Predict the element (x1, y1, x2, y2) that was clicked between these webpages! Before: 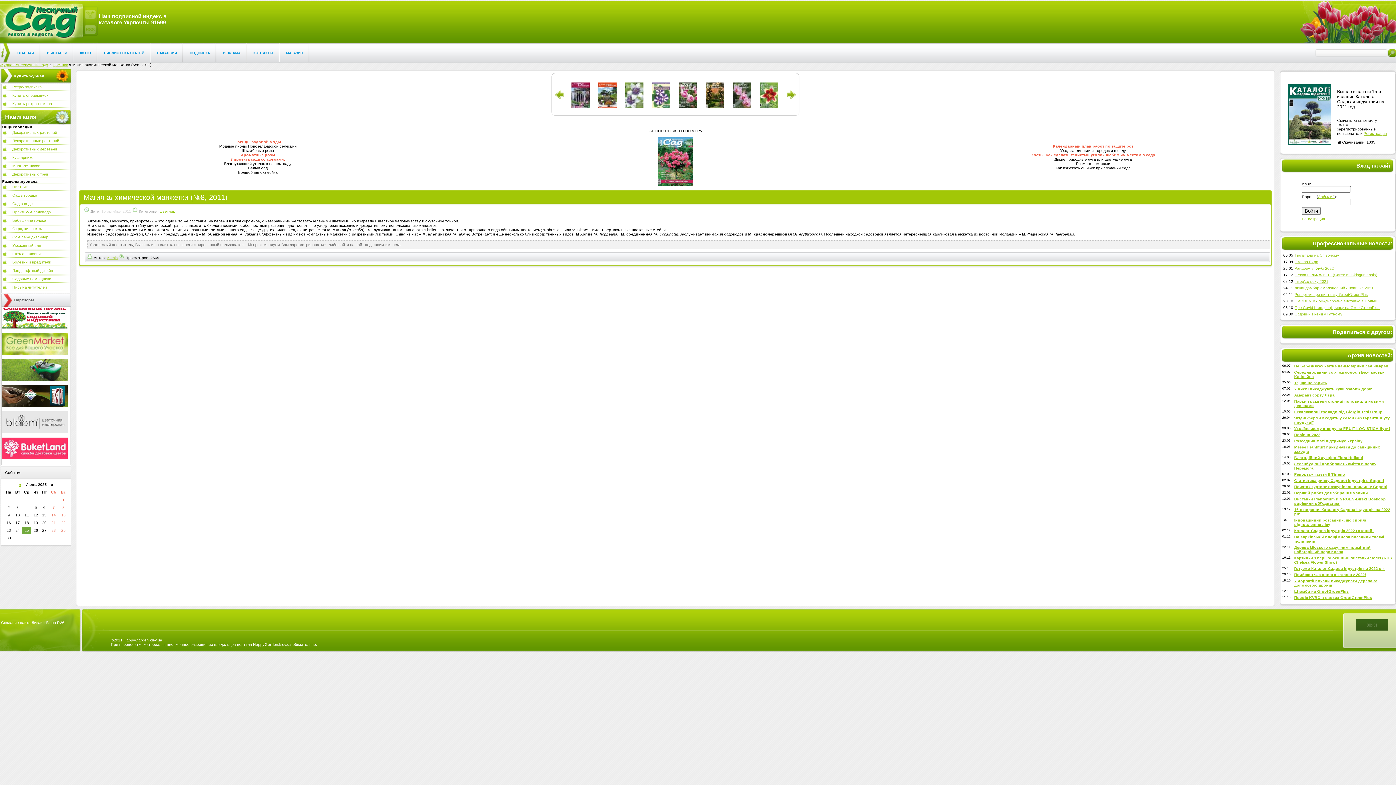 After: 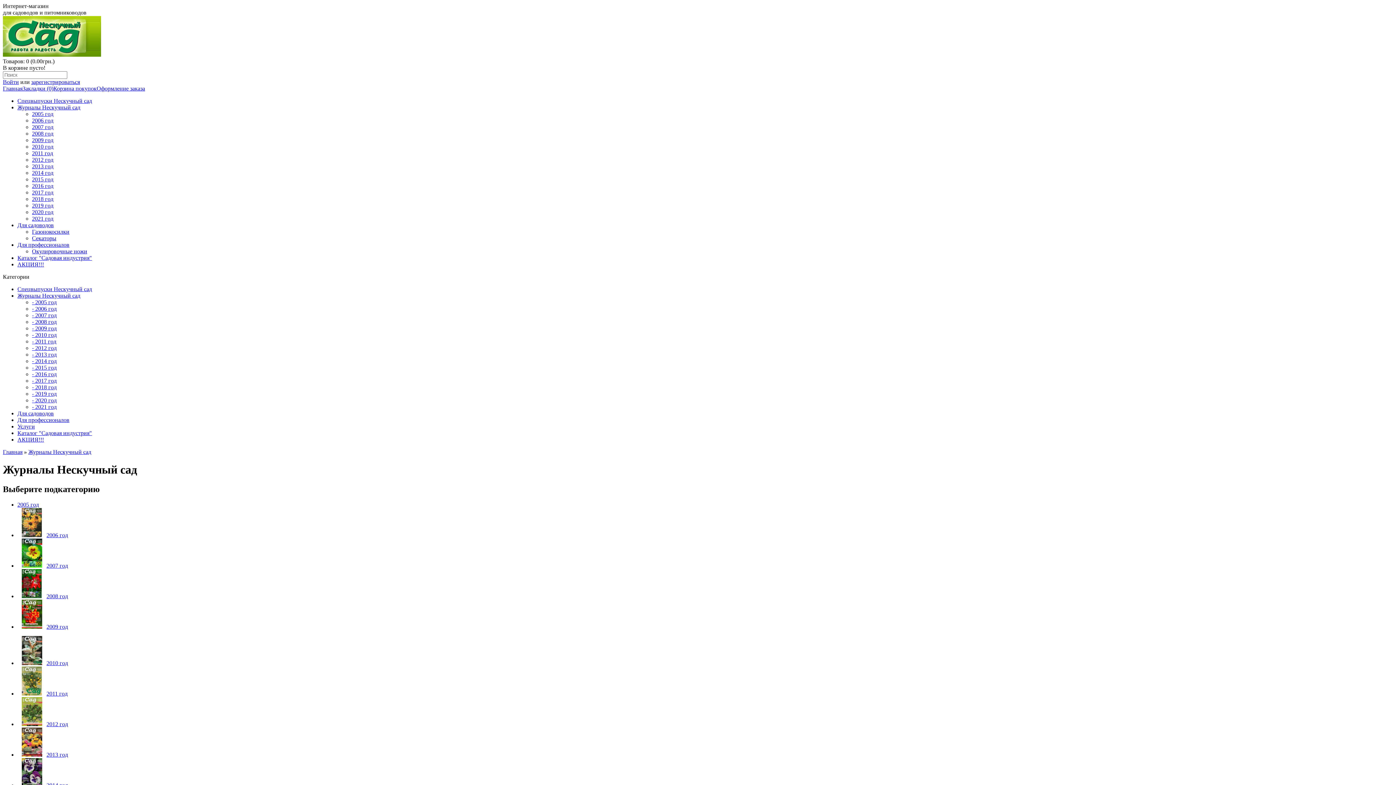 Action: label: Купить ретро-номера bbox: (2, 100, 70, 108)